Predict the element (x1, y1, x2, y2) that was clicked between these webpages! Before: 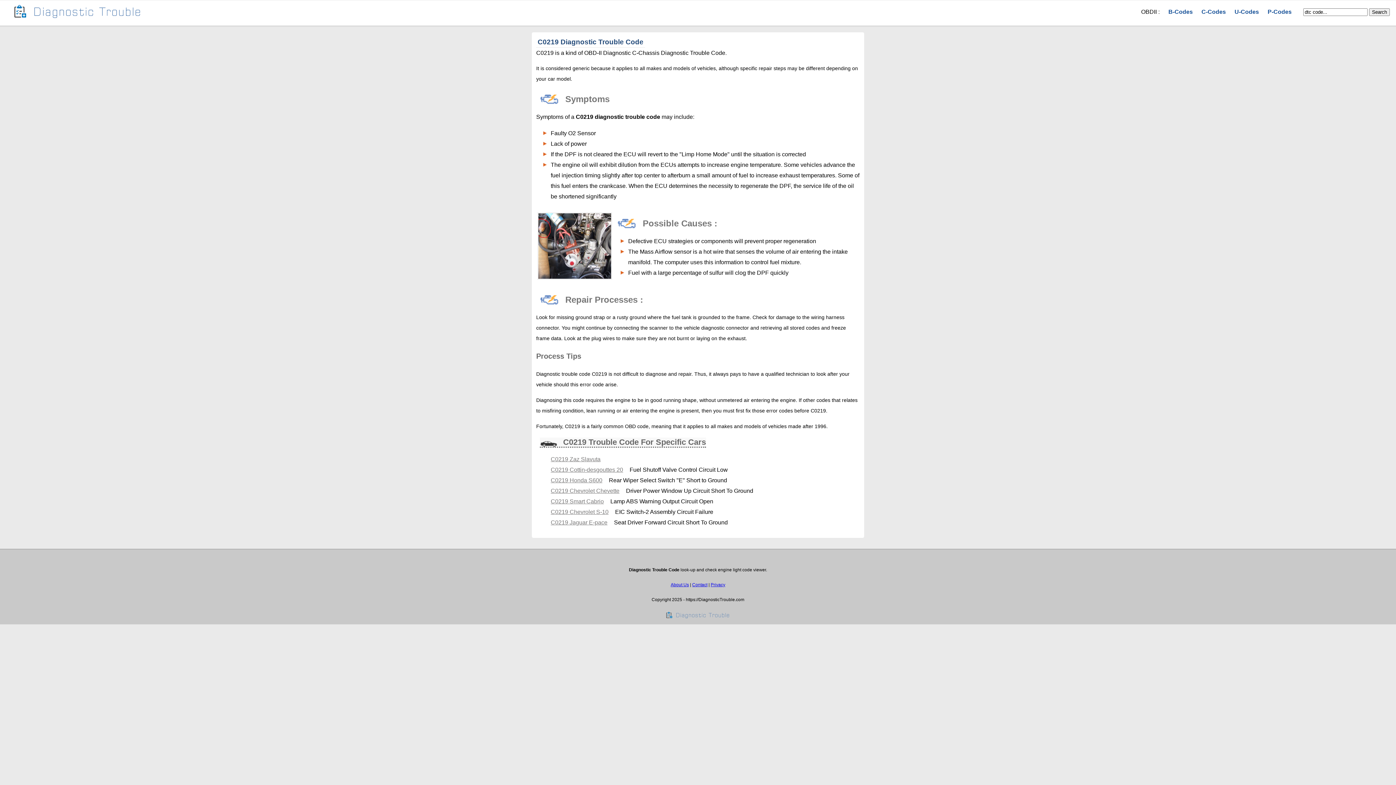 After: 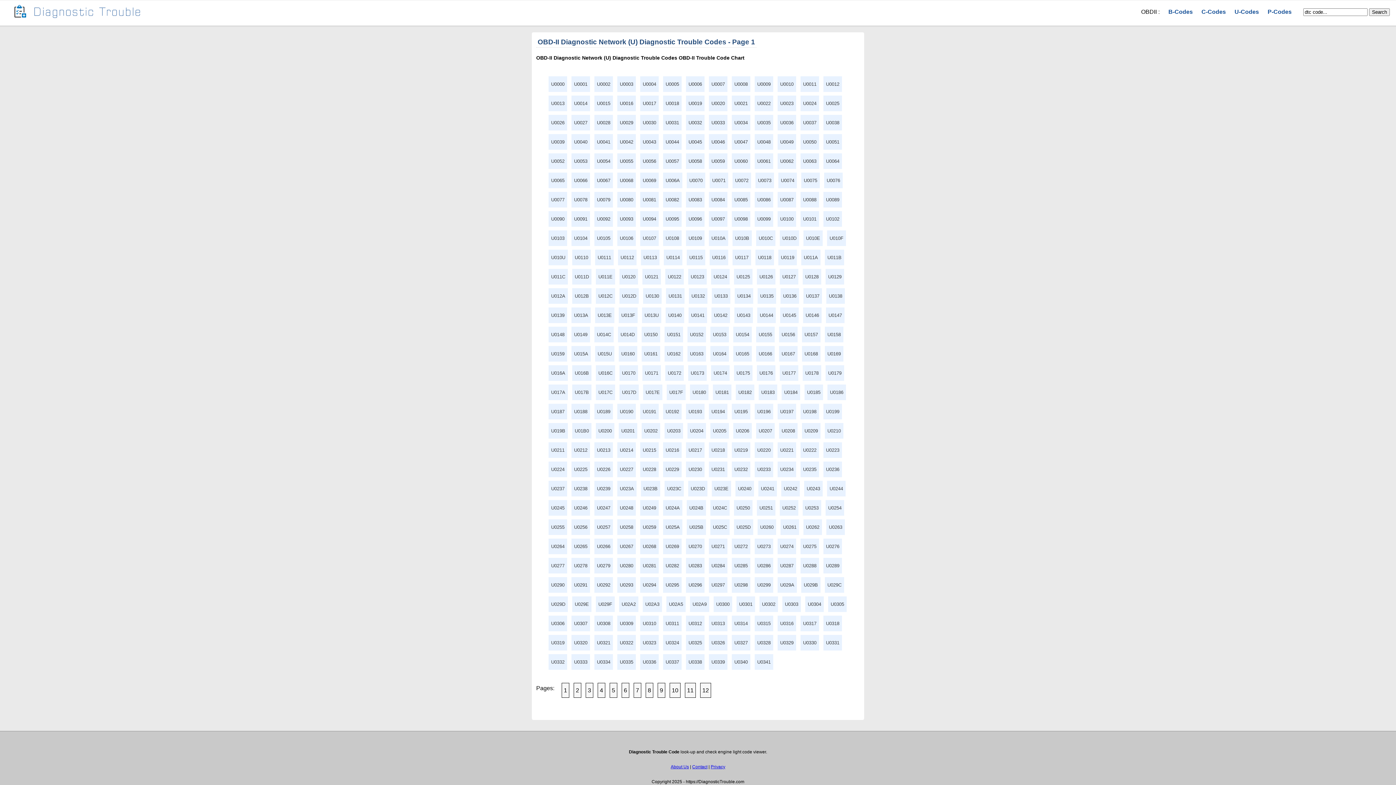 Action: bbox: (1234, 8, 1259, 14) label: U-Codes